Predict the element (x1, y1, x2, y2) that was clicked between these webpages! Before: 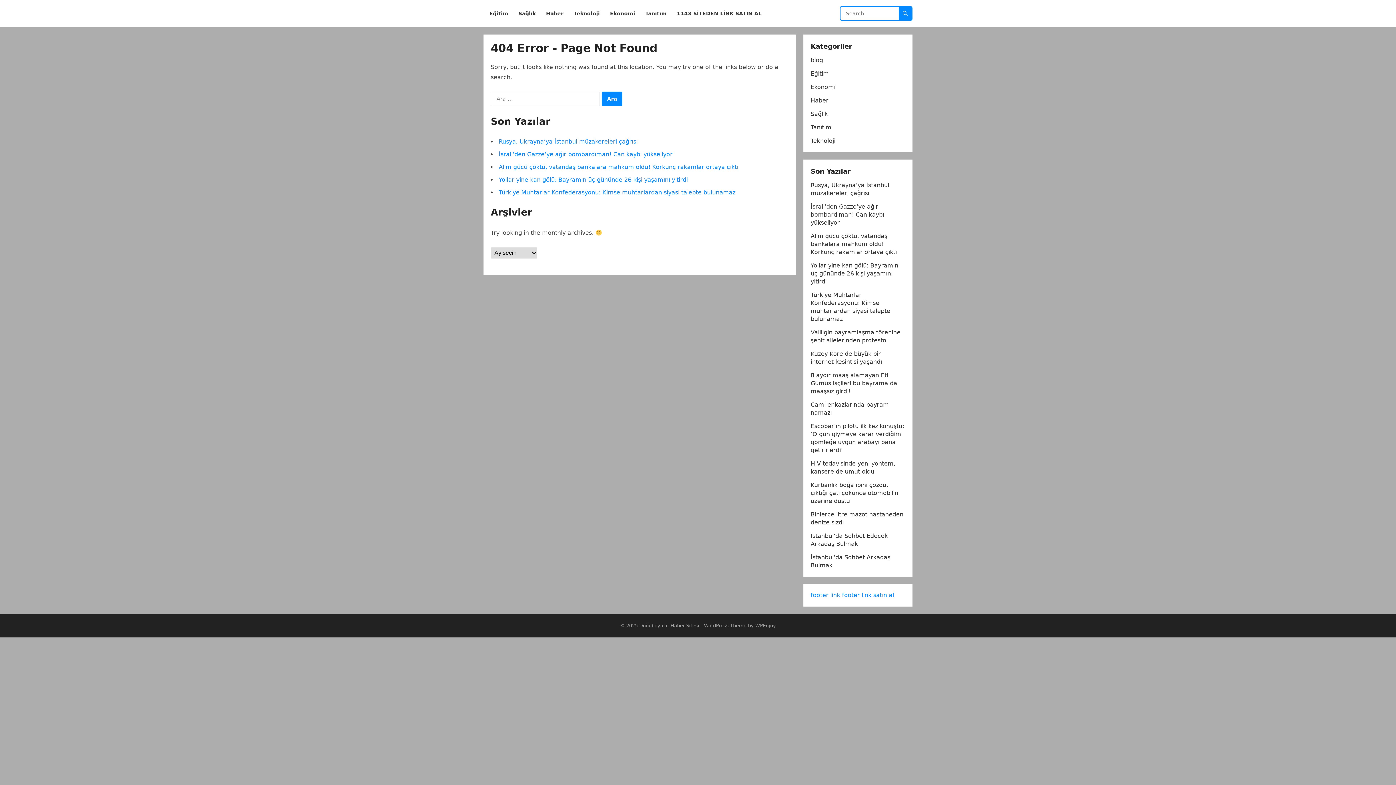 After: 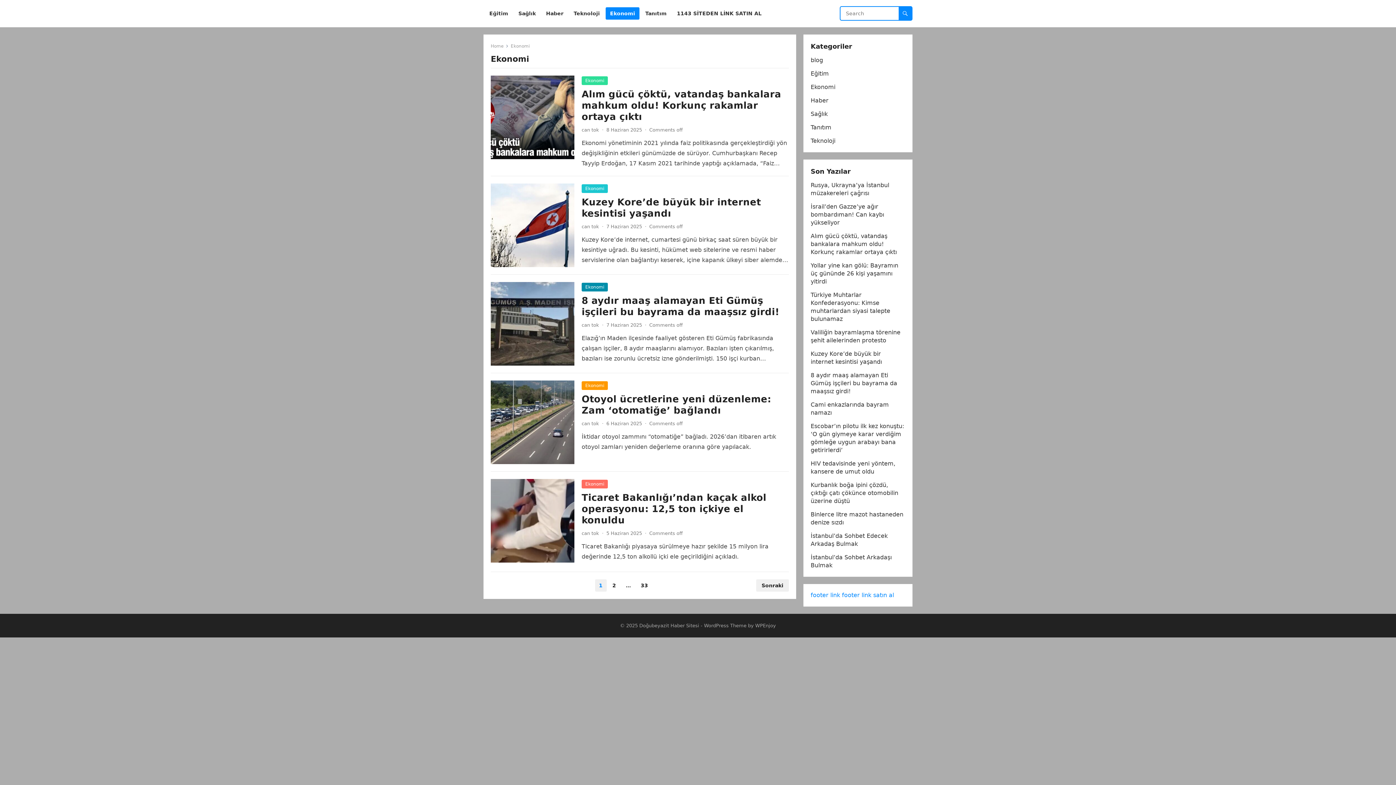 Action: bbox: (810, 83, 835, 90) label: Ekonomi